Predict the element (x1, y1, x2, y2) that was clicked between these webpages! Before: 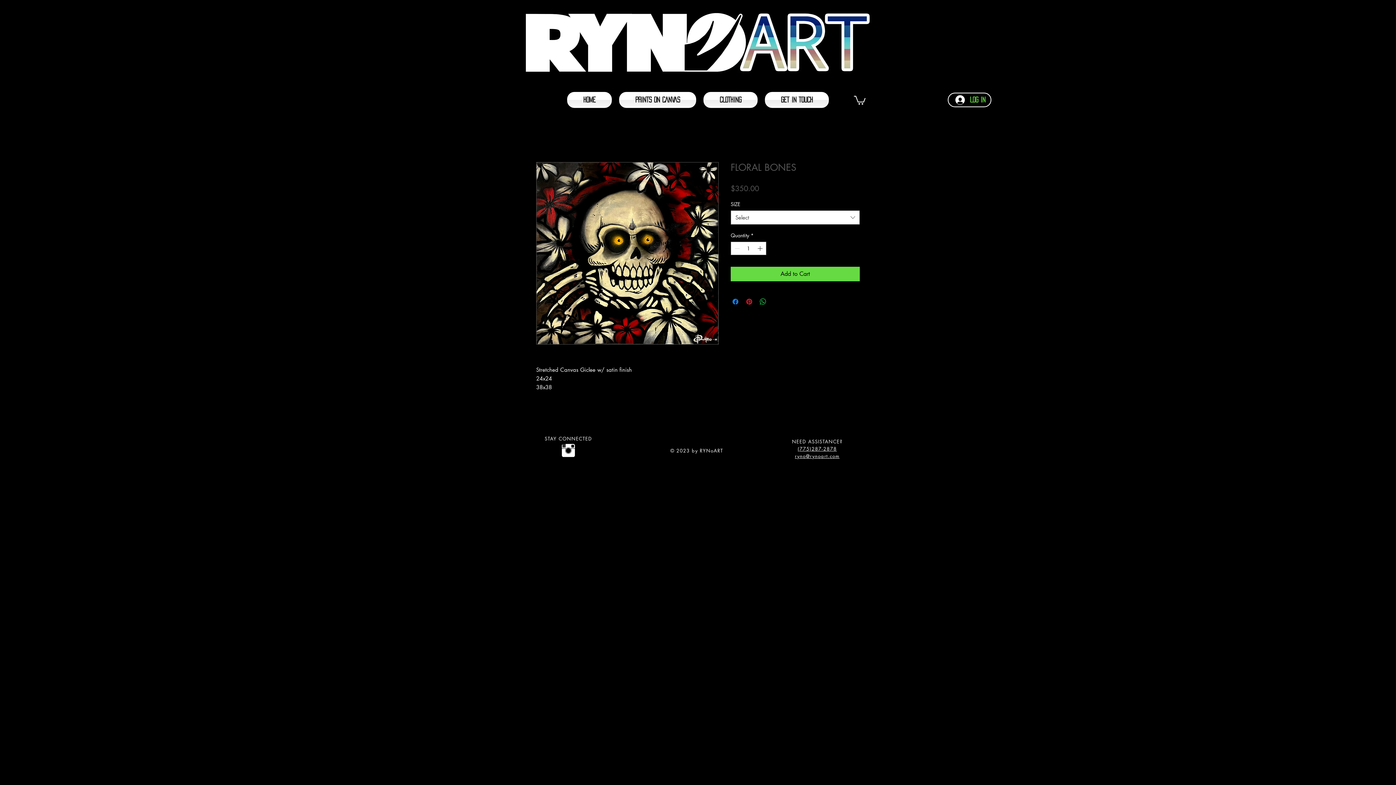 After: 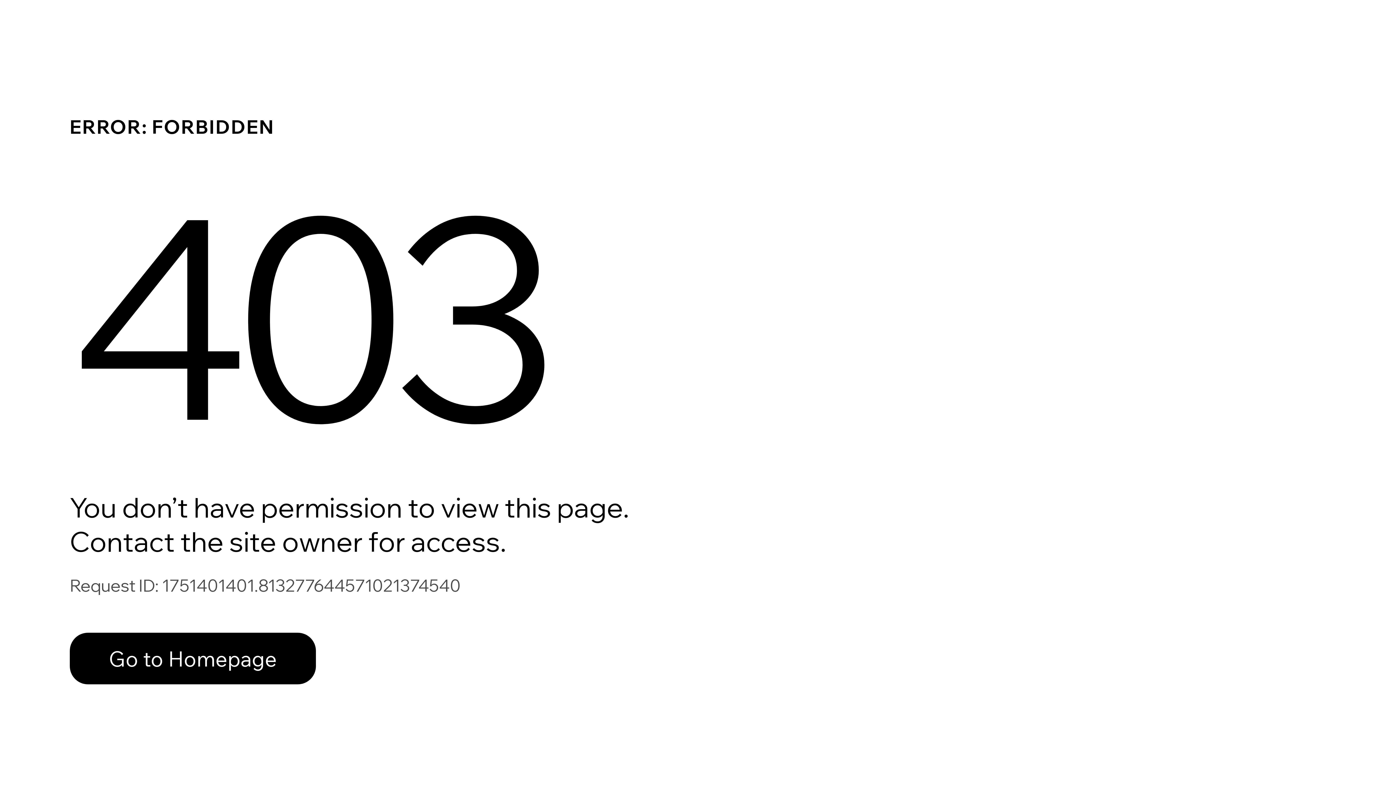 Action: label: CLOTHING bbox: (700, 92, 761, 108)